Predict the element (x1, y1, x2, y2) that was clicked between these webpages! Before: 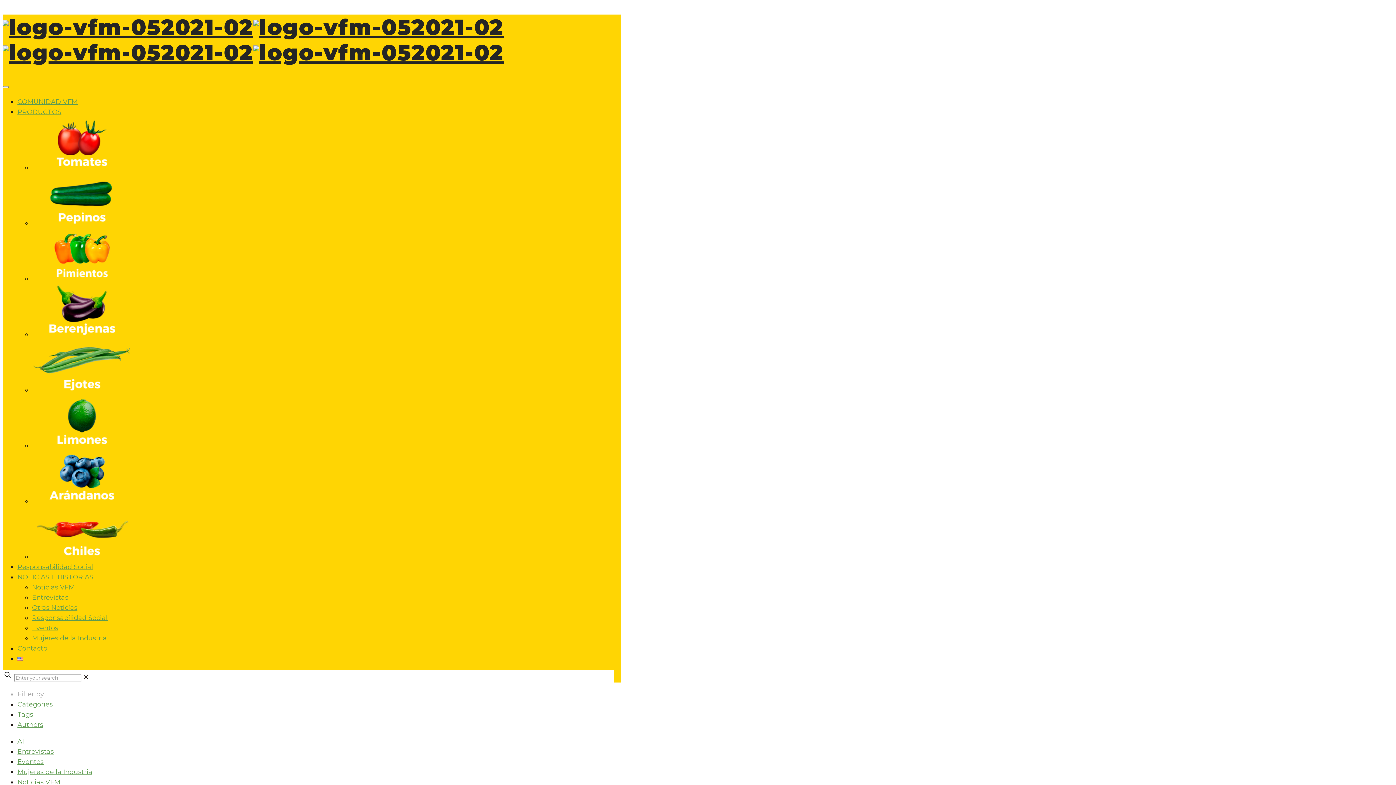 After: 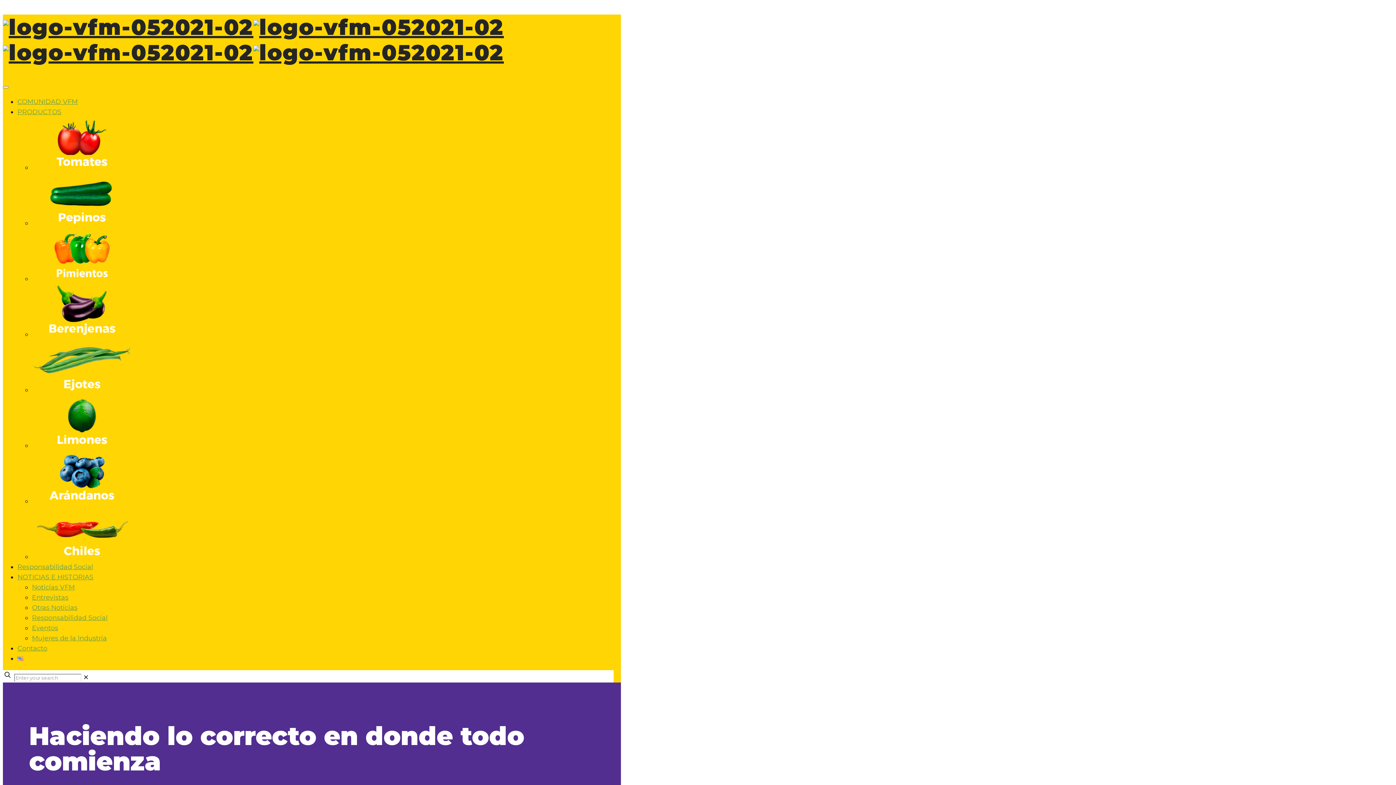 Action: label: Responsabilidad Social bbox: (17, 563, 93, 571)